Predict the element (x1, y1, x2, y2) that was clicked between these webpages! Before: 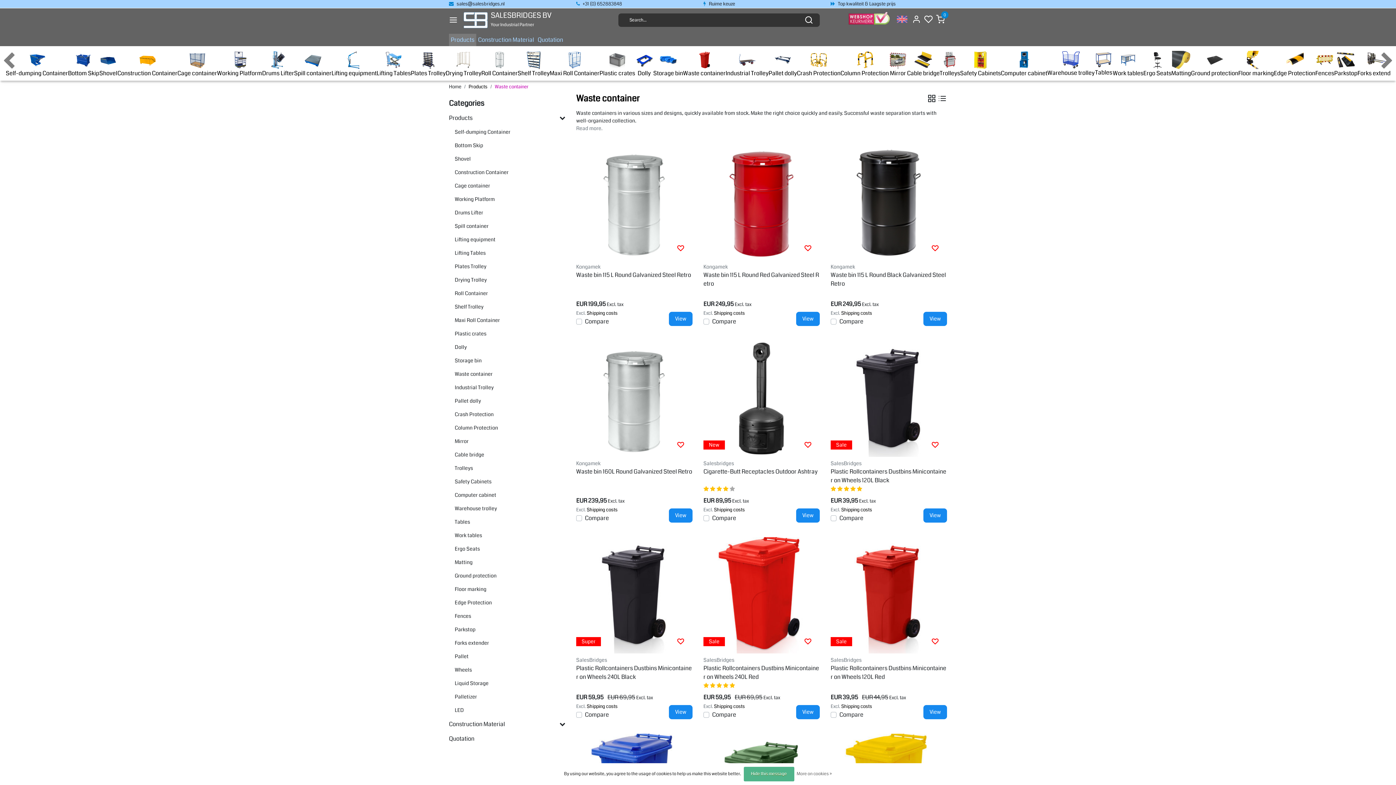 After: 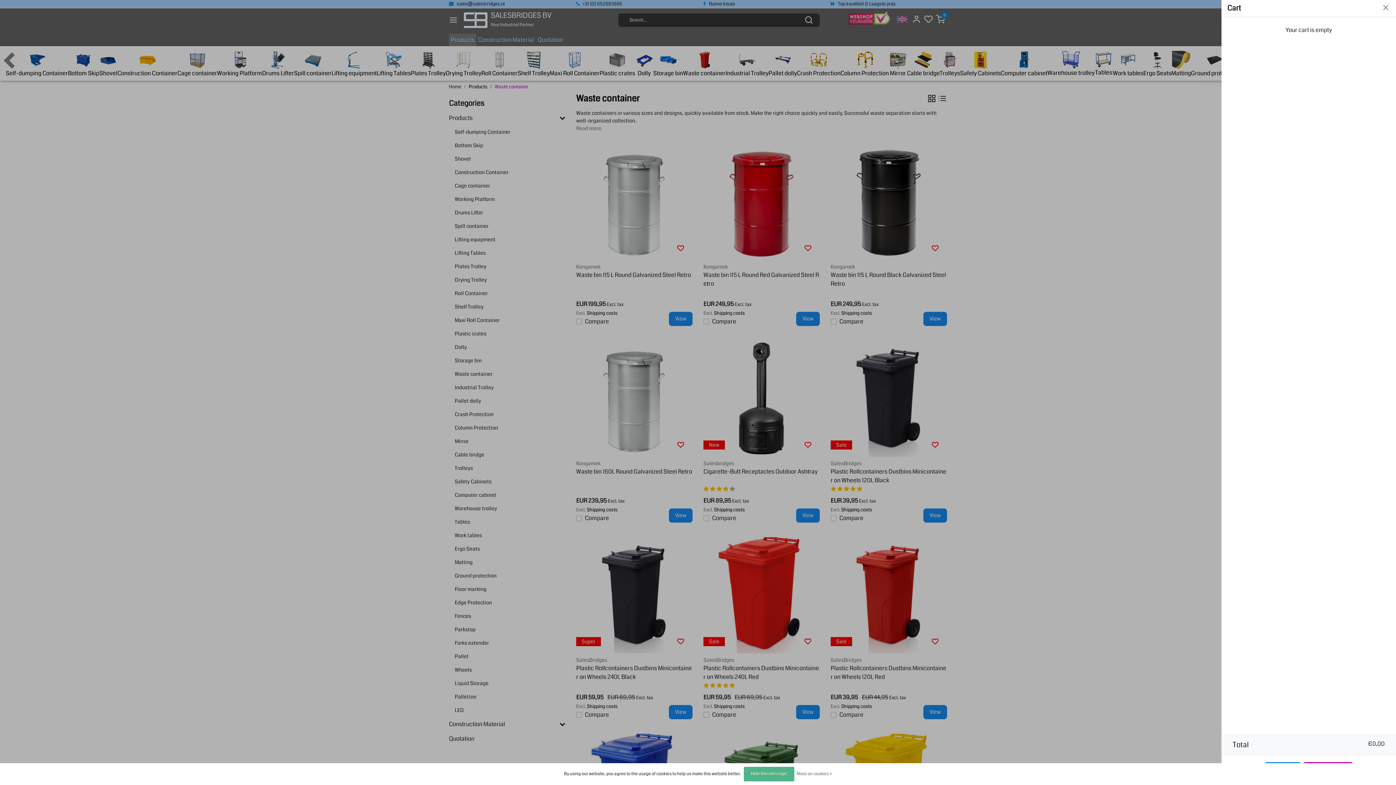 Action: bbox: (934, 8, 947, 31) label: 0